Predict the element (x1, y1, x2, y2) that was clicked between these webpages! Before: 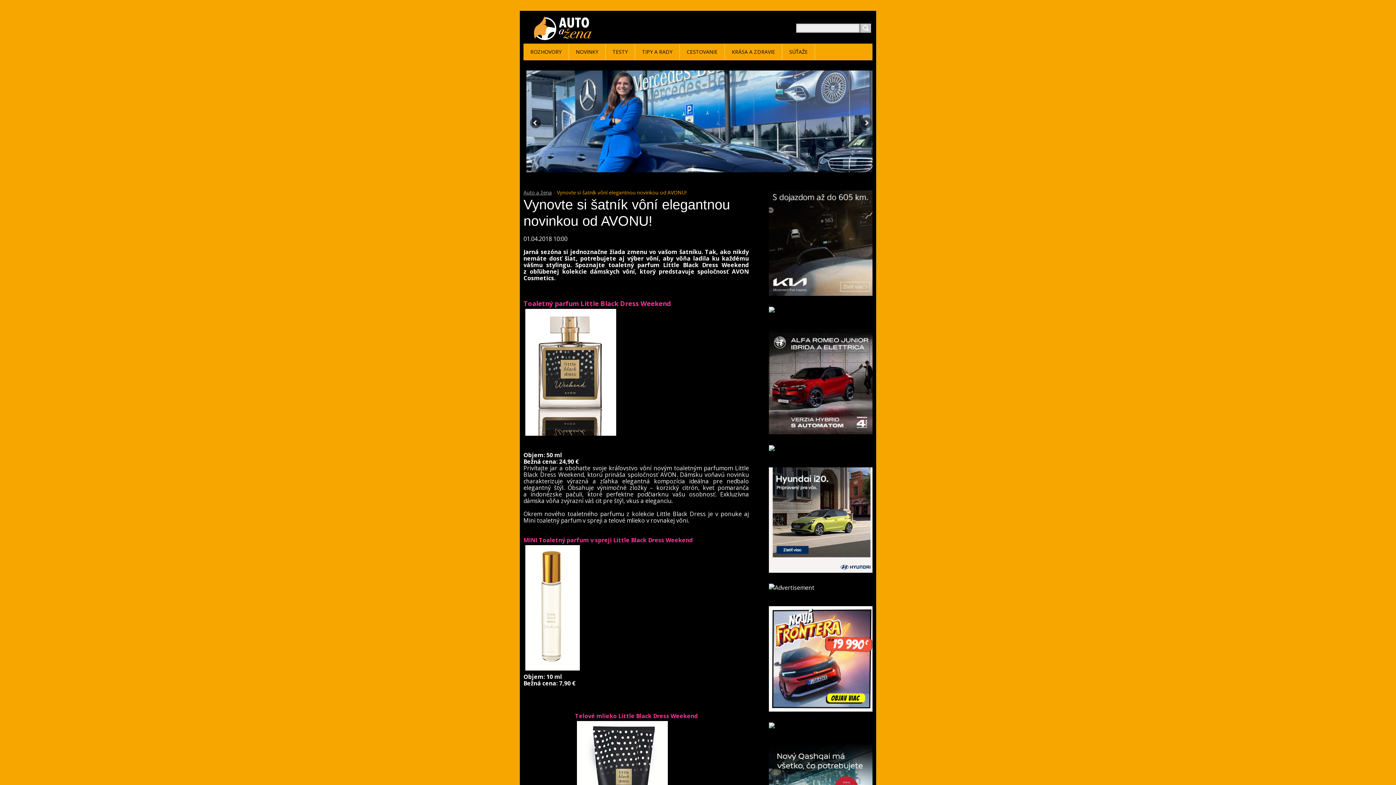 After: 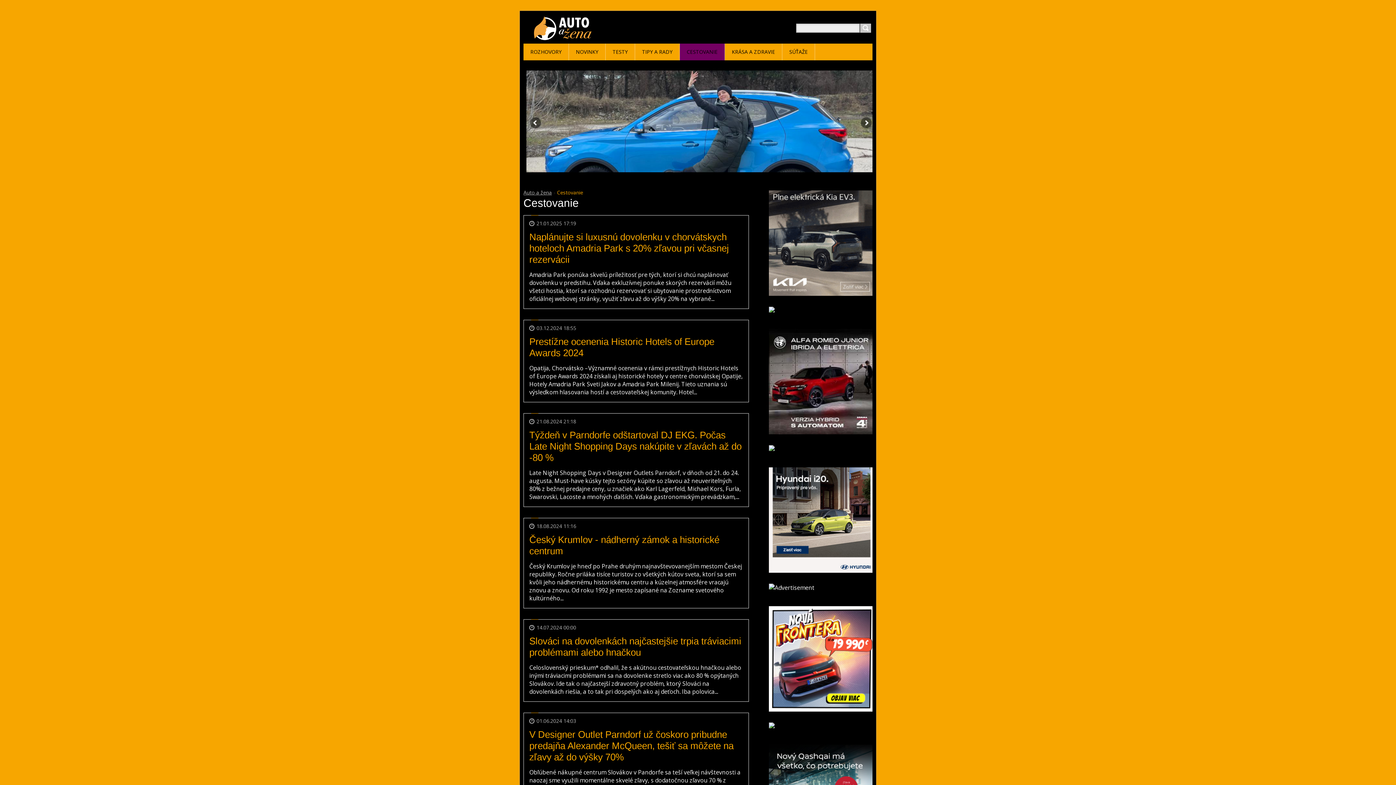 Action: label: CESTOVANIE bbox: (680, 43, 725, 60)